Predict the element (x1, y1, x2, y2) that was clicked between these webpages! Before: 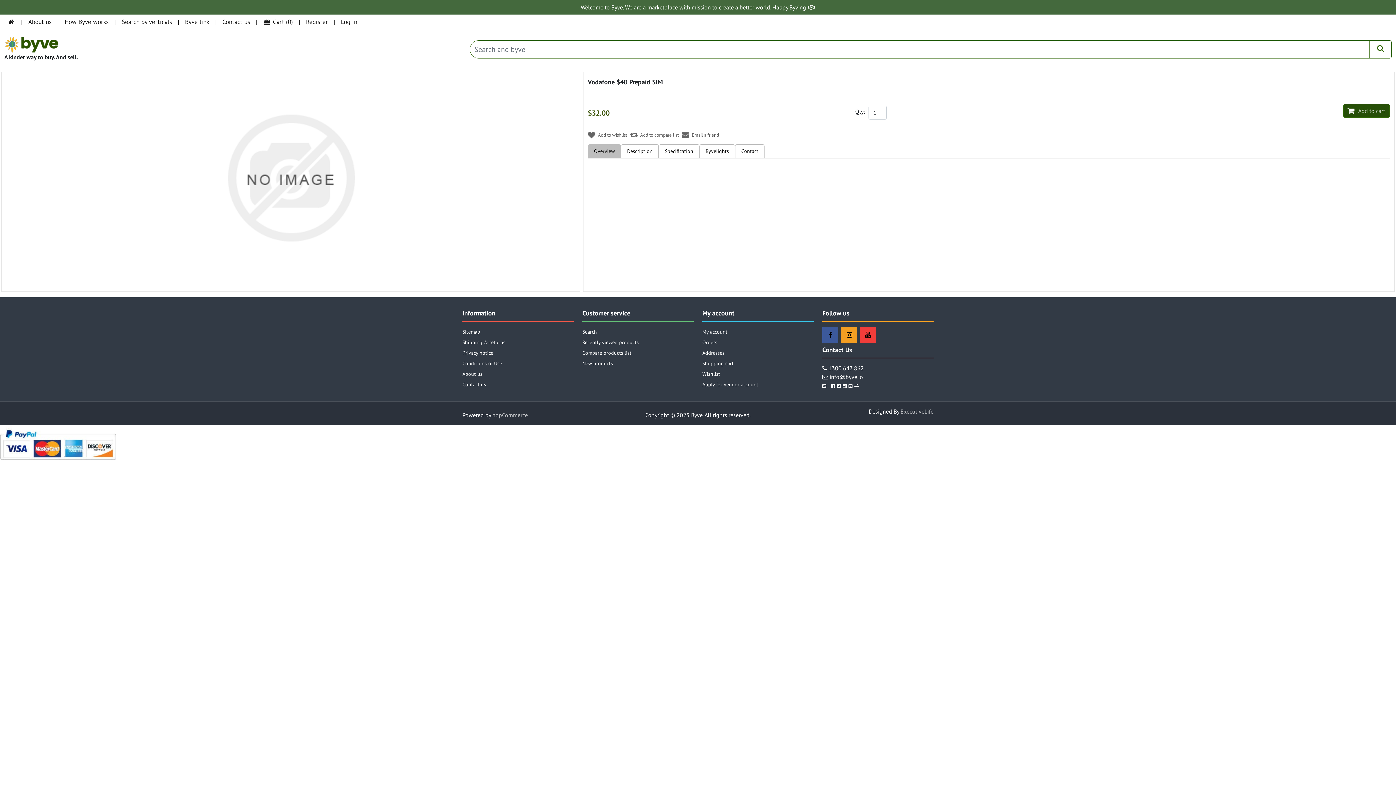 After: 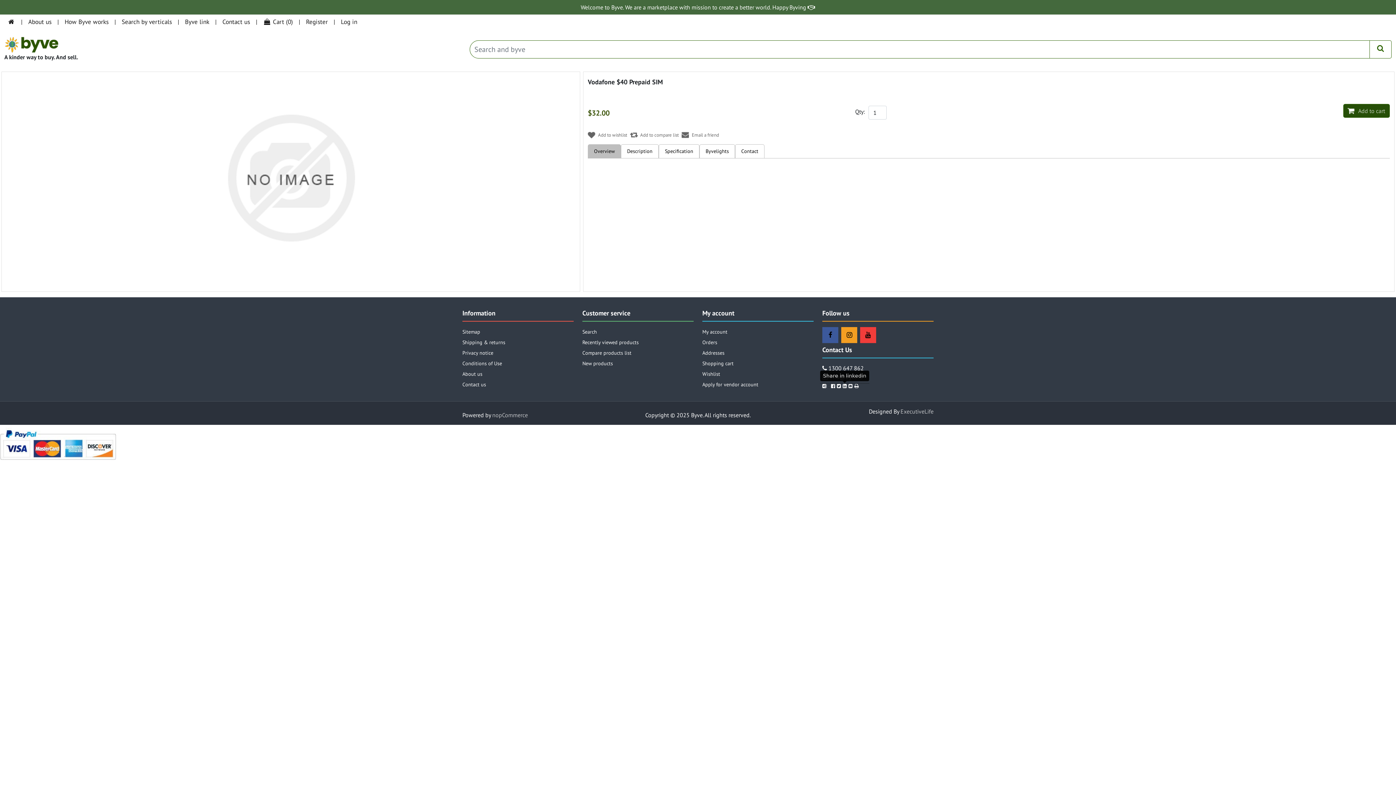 Action: label:   bbox: (842, 382, 848, 389)